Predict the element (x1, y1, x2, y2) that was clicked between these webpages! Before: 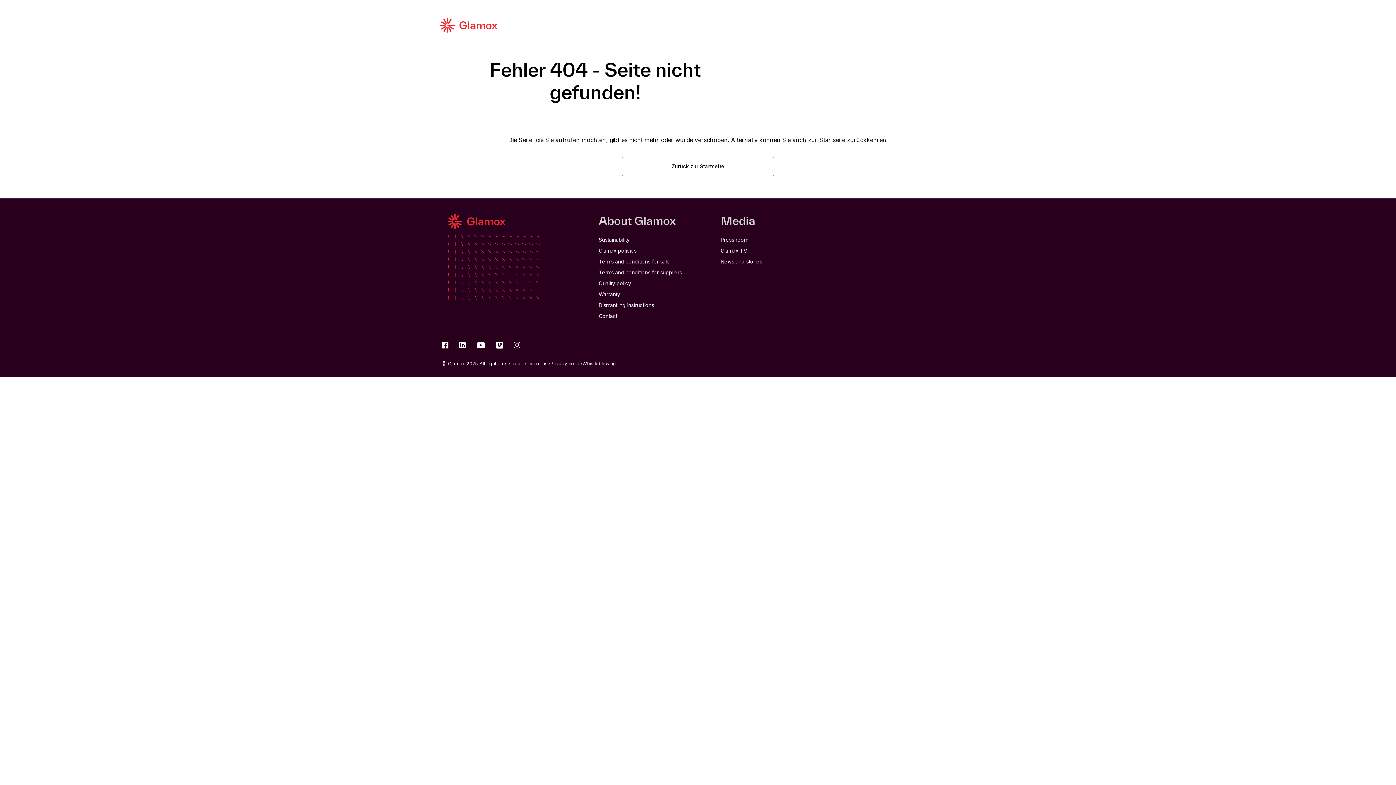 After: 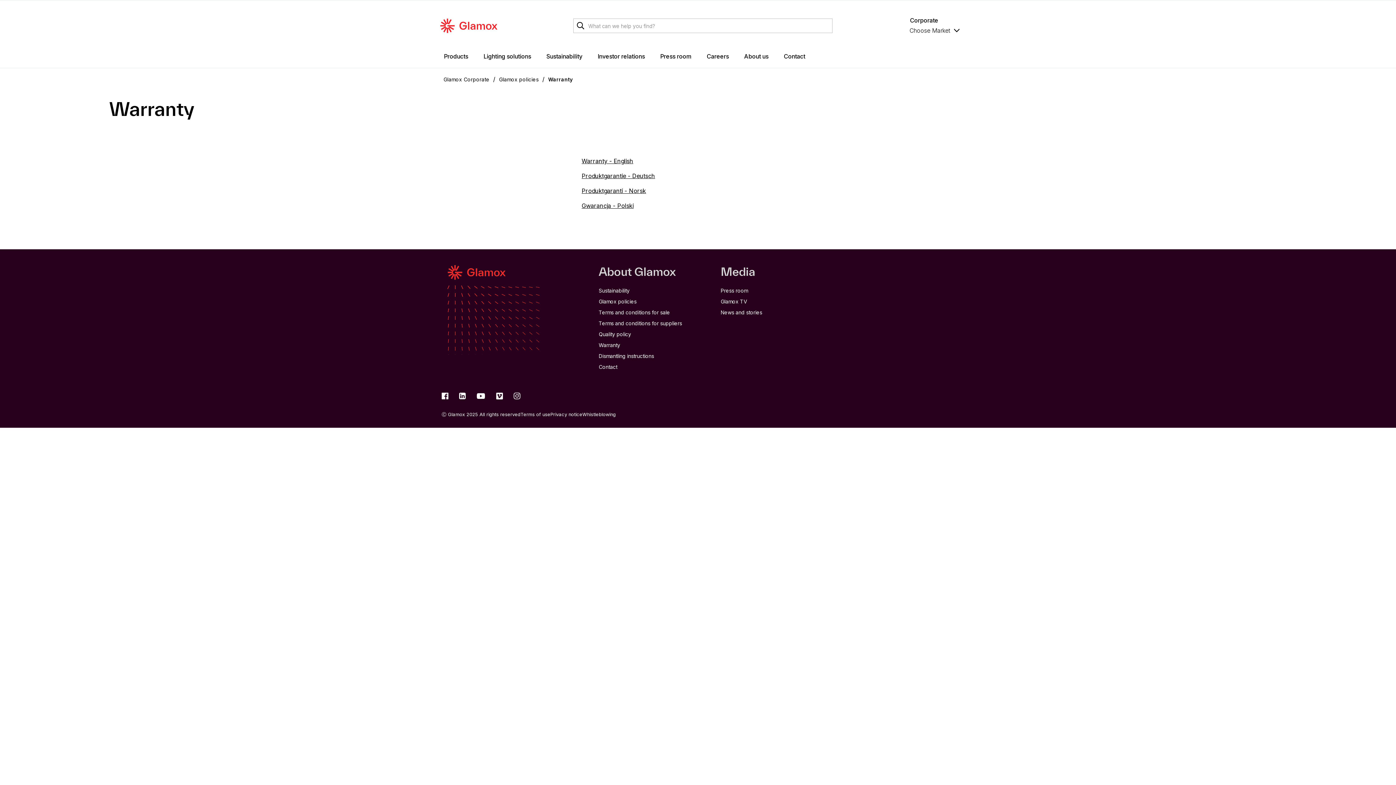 Action: bbox: (598, 291, 620, 297) label: Warranty